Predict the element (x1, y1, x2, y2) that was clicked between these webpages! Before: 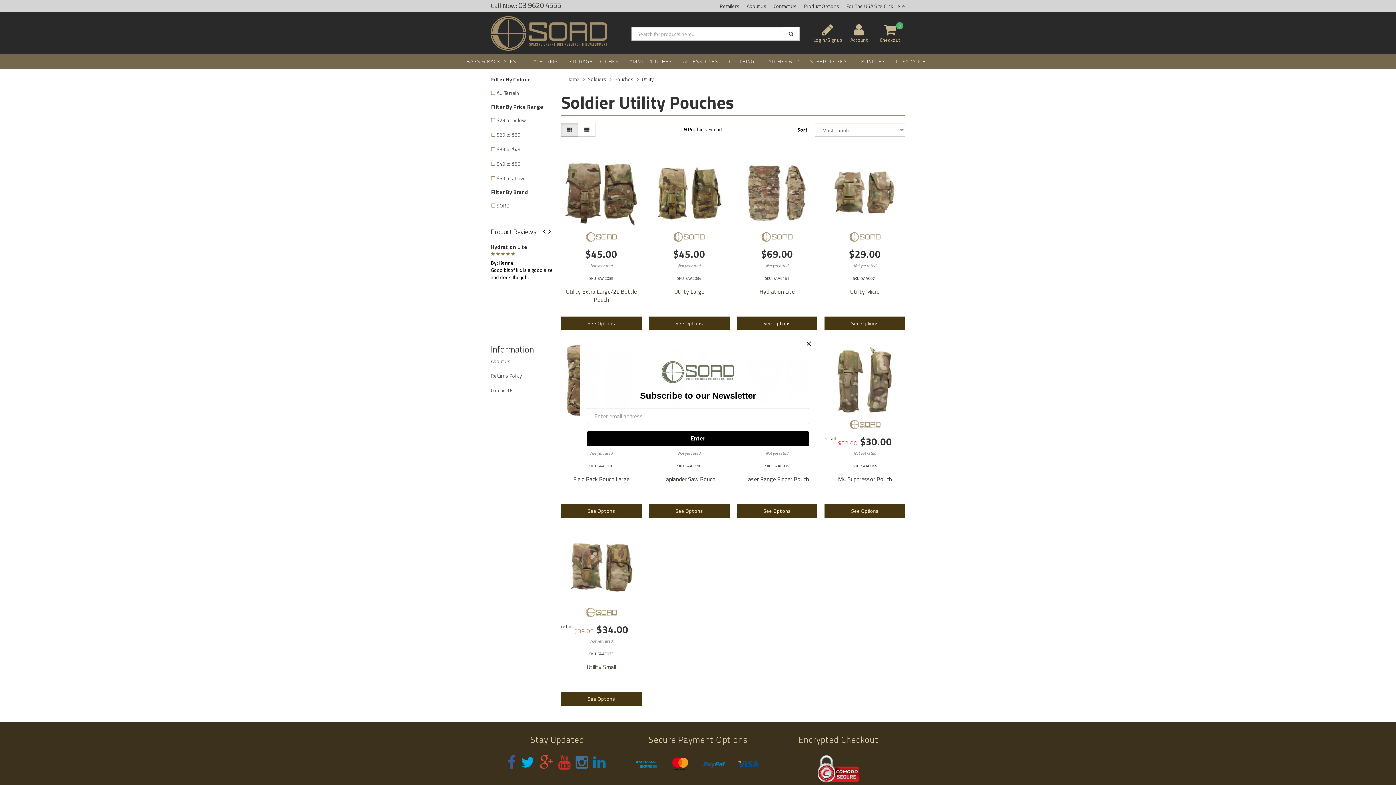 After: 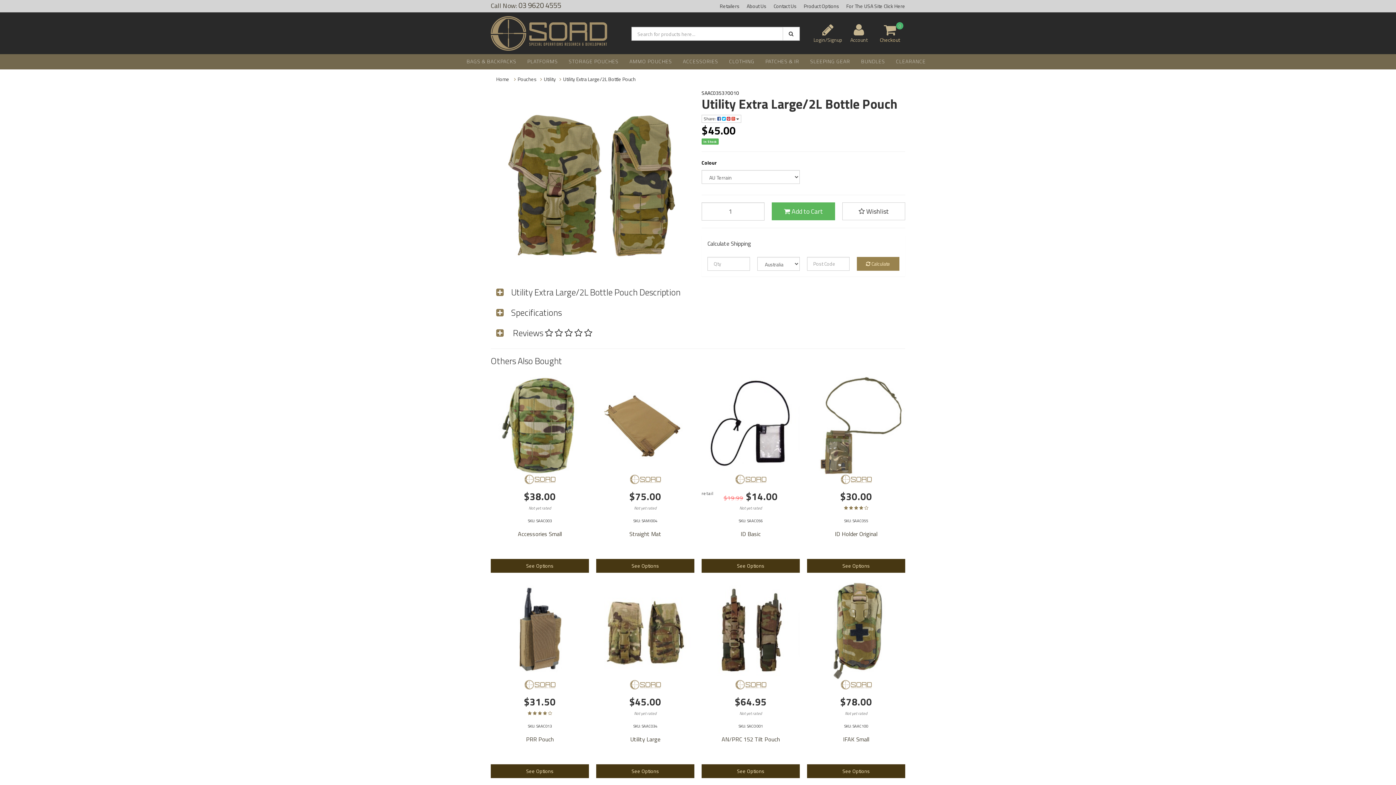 Action: bbox: (566, 287, 636, 303) label: Utility Extra Large/2L Bottle Pouch